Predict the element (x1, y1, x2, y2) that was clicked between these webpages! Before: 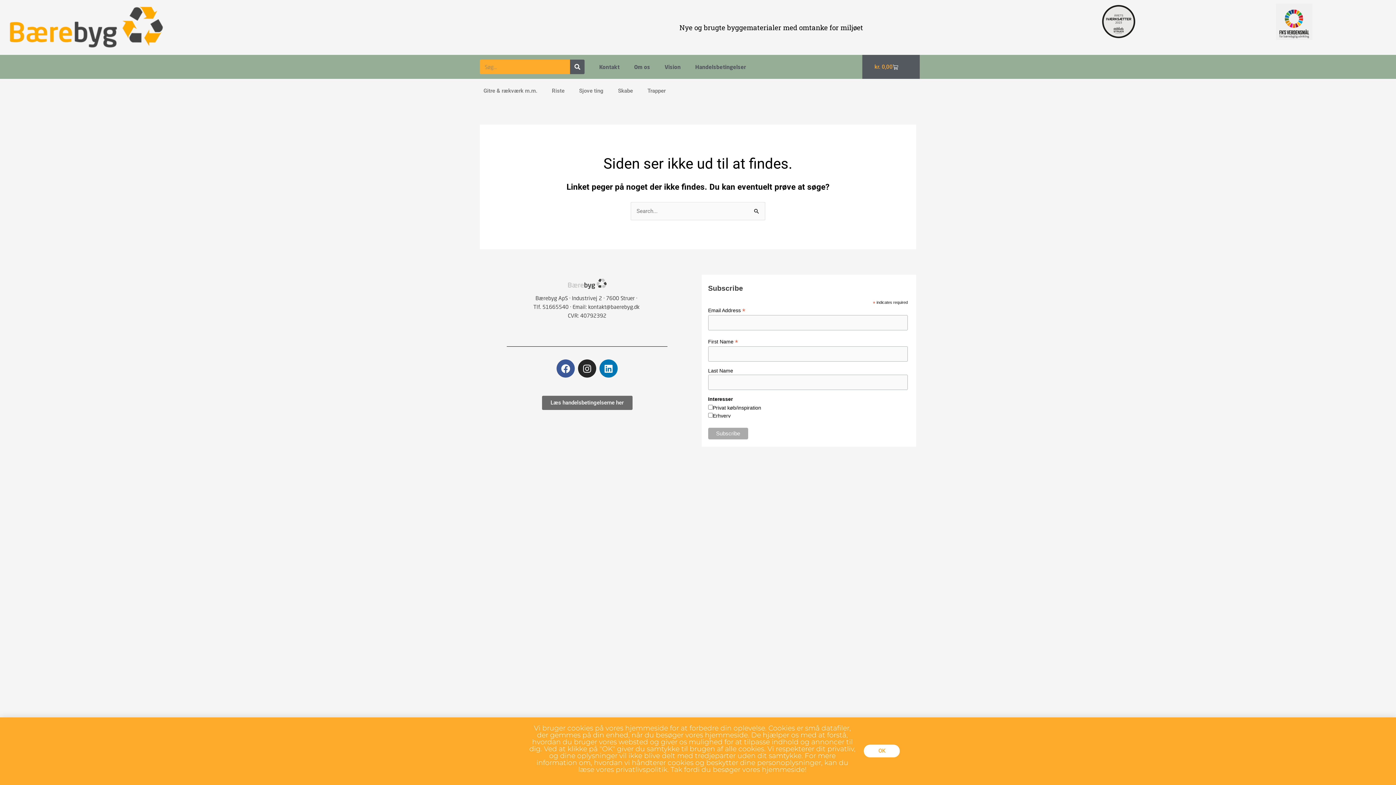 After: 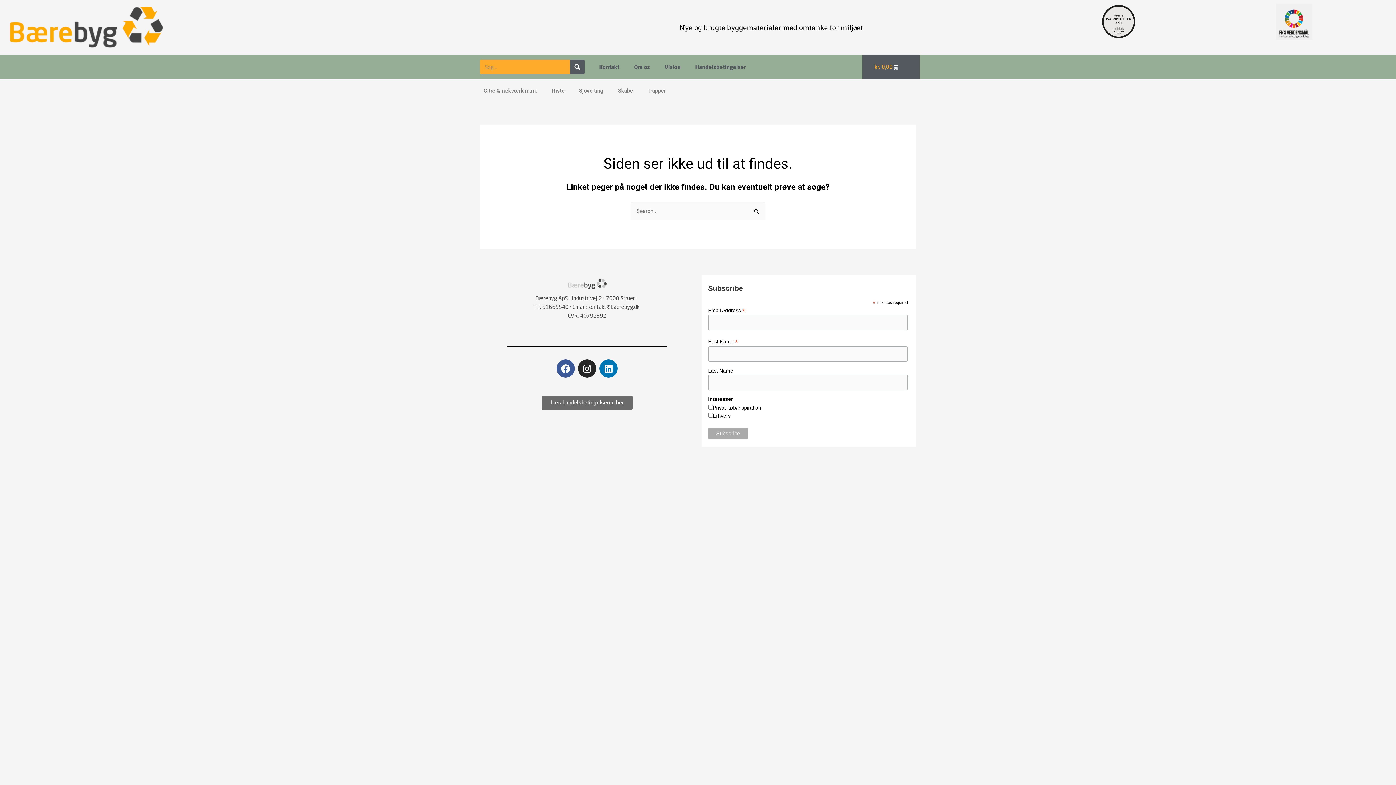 Action: label: OK bbox: (864, 745, 900, 757)